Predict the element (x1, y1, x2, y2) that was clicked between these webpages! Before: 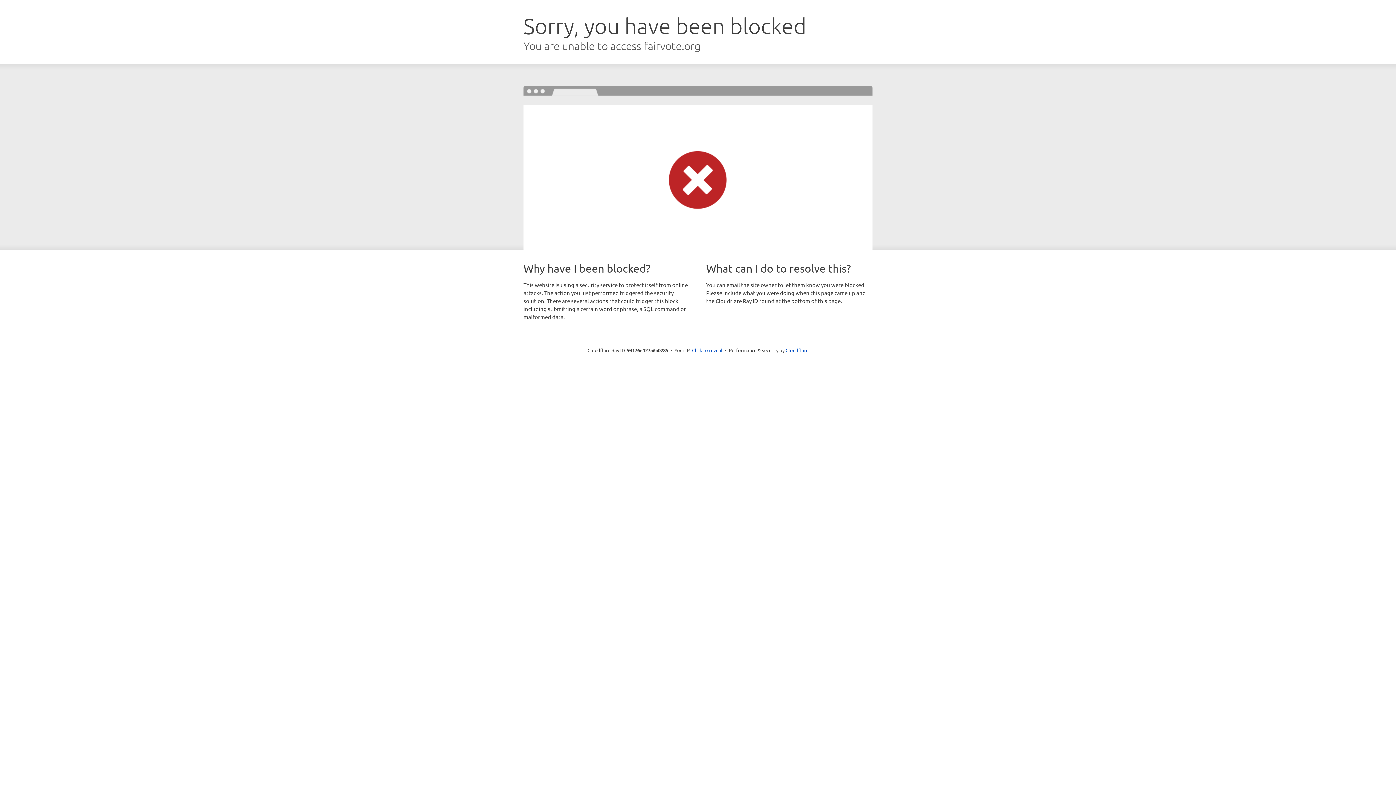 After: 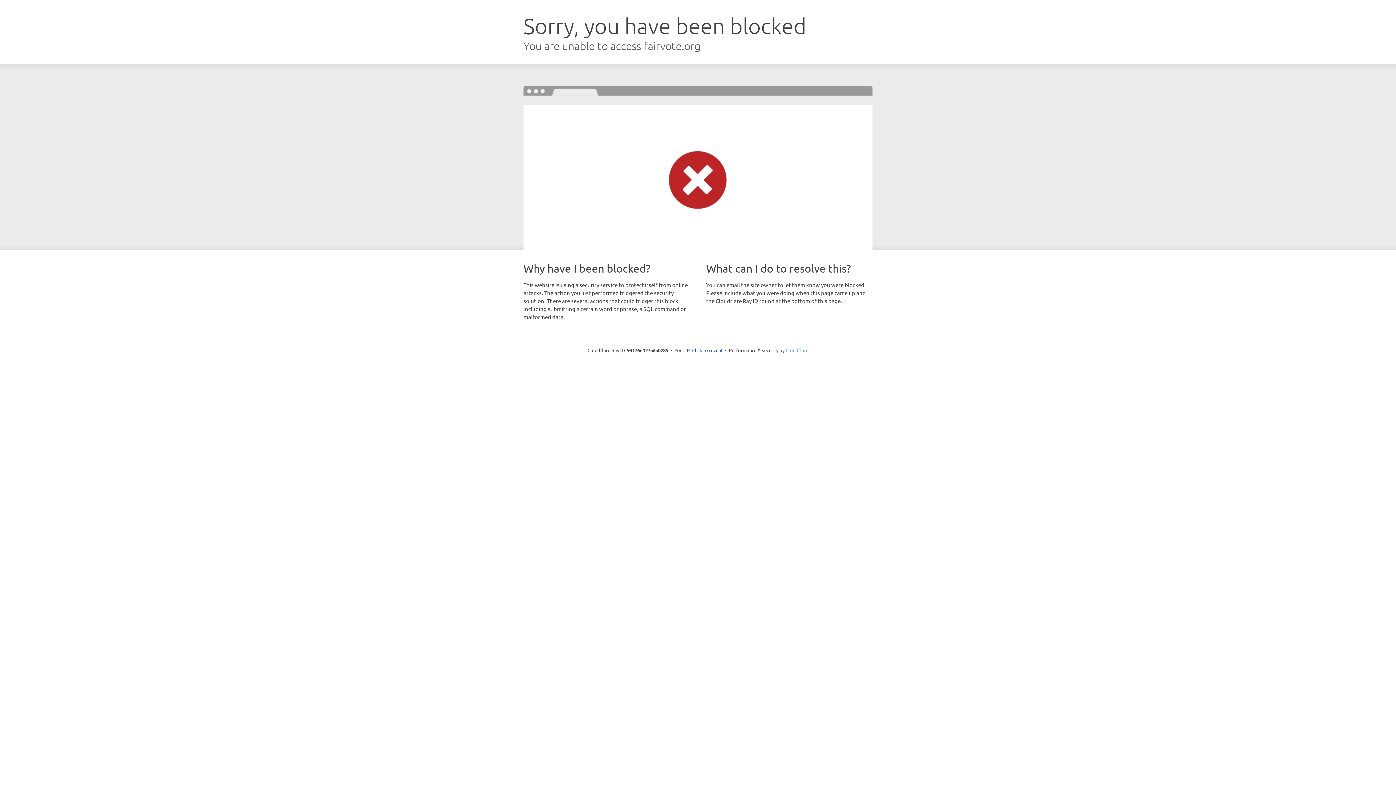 Action: label: Cloudflare bbox: (785, 347, 808, 353)